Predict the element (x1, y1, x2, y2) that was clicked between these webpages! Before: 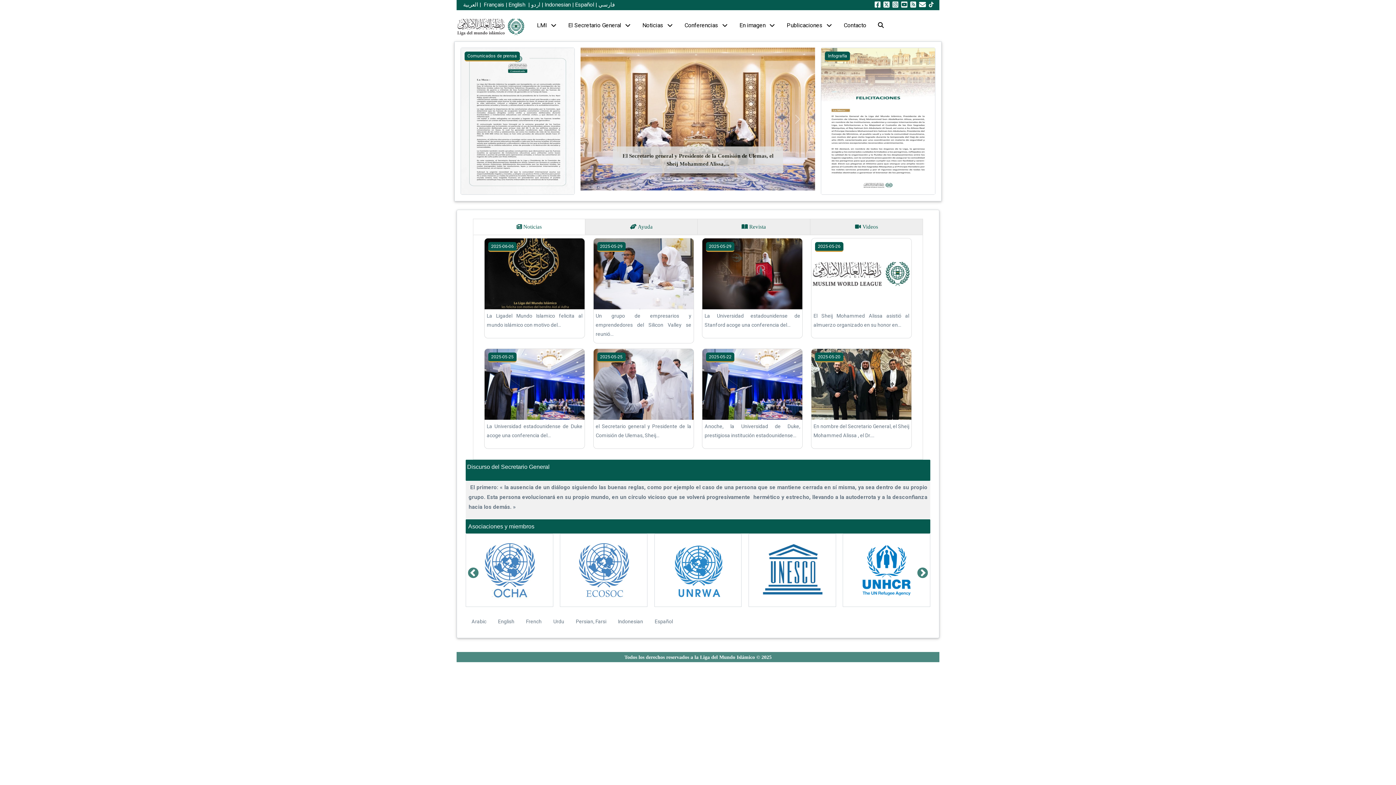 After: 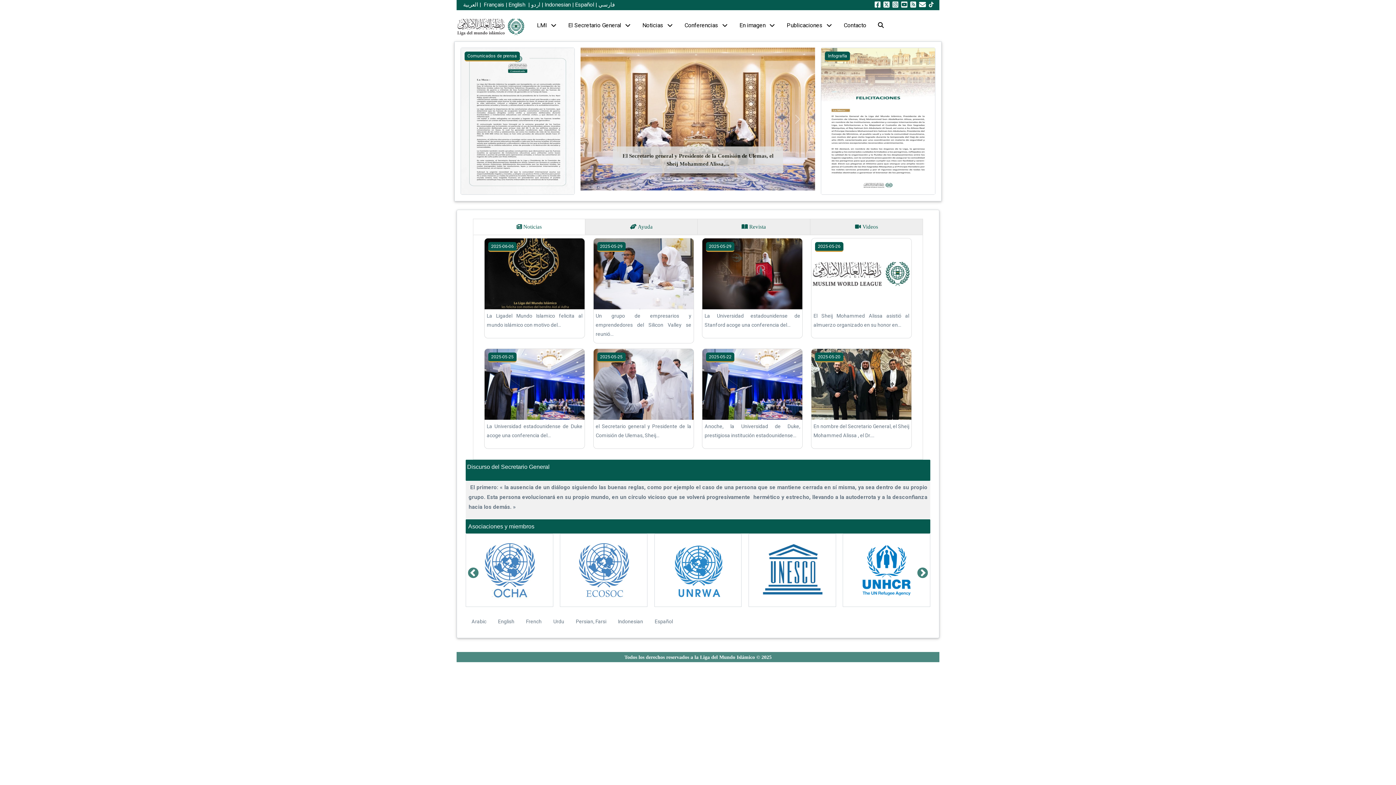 Action: bbox: (882, 1, 889, 8) label:  